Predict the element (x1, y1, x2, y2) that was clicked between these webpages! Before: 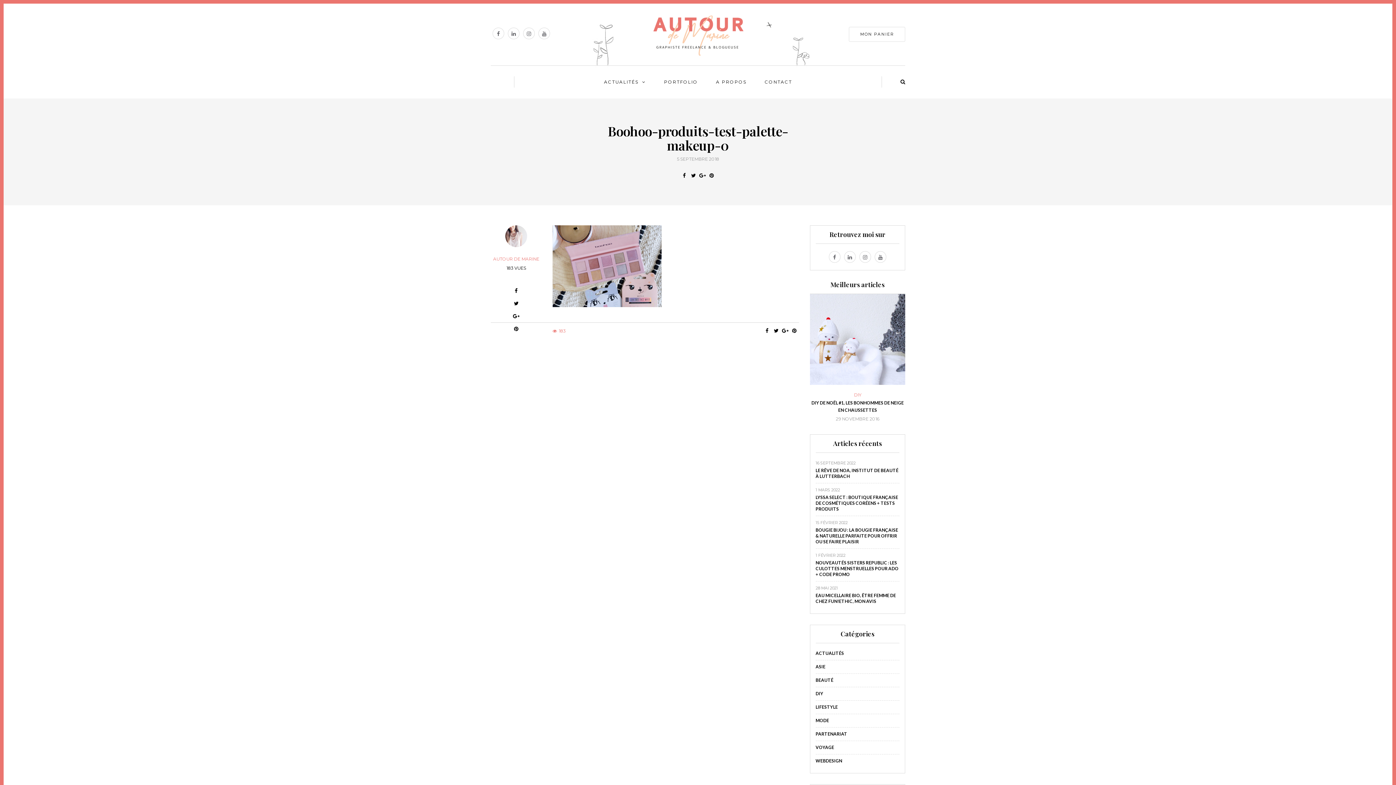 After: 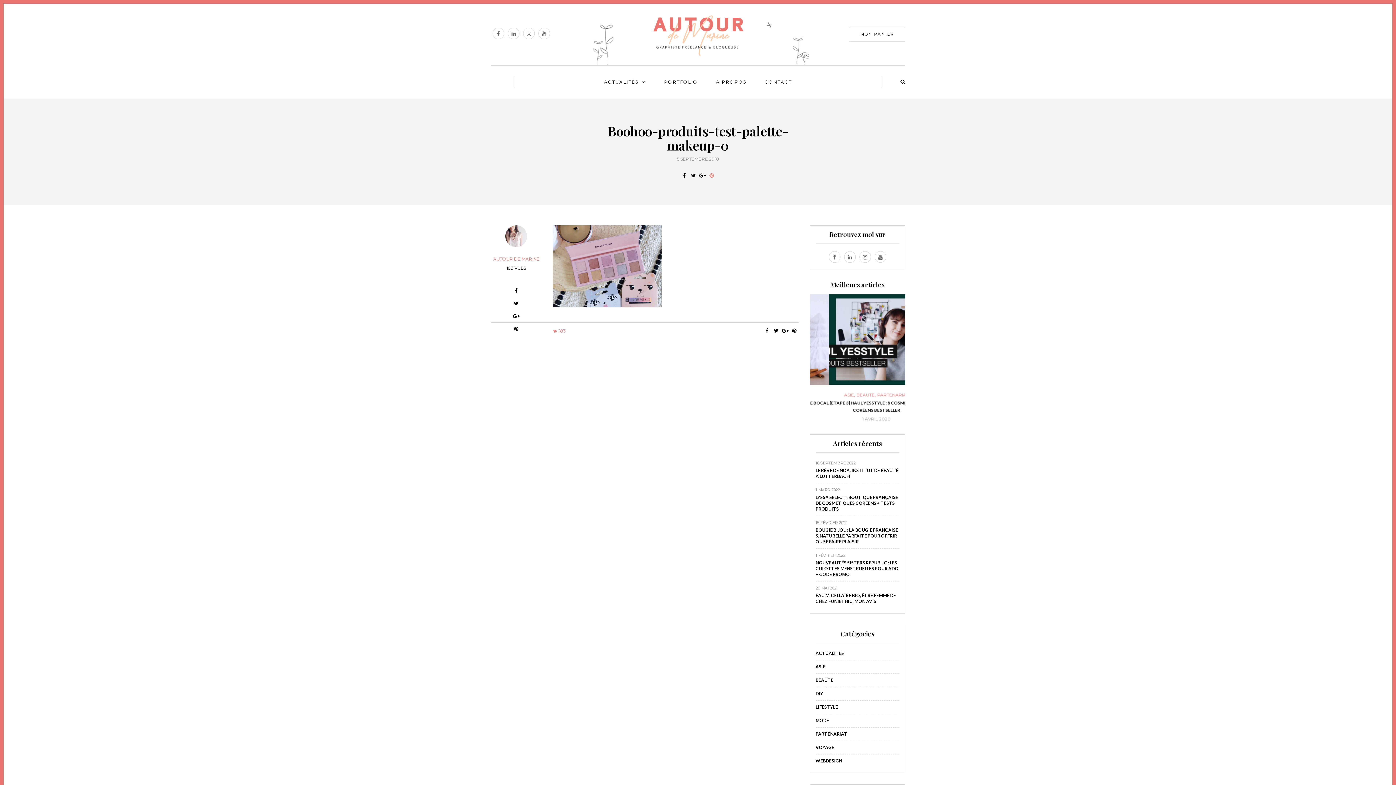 Action: bbox: (707, 172, 716, 179)